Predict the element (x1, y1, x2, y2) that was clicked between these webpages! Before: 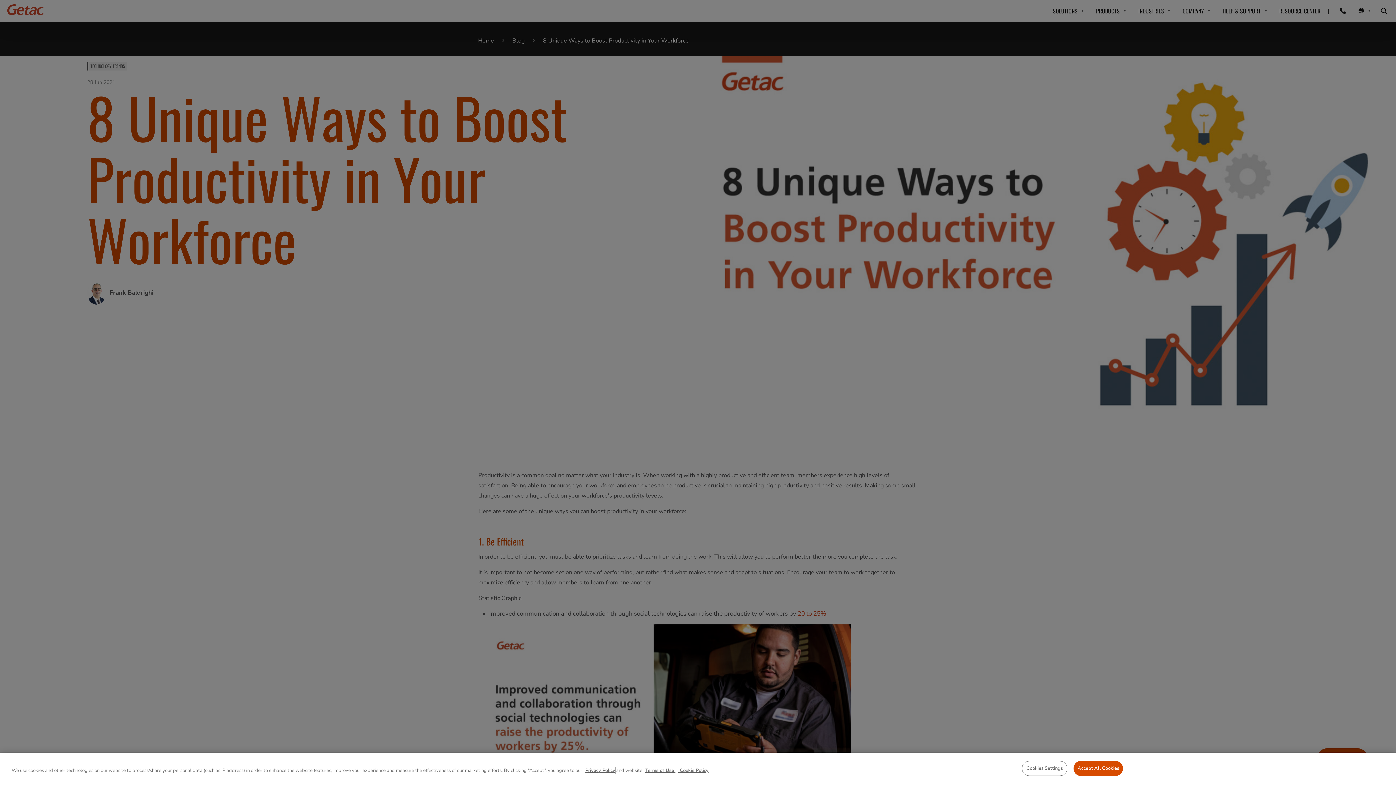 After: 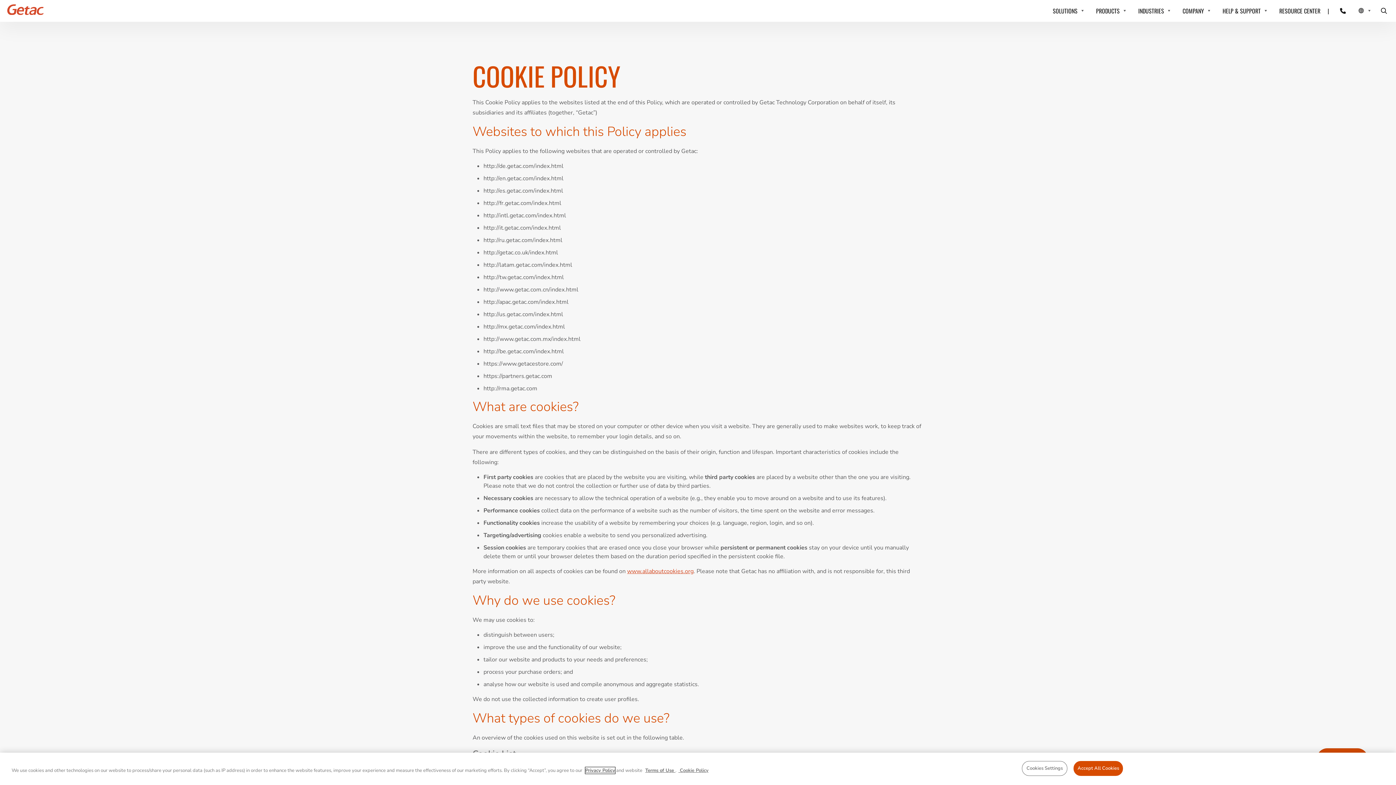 Action: bbox: (678, 767, 708, 774) label:  Cookie Policy